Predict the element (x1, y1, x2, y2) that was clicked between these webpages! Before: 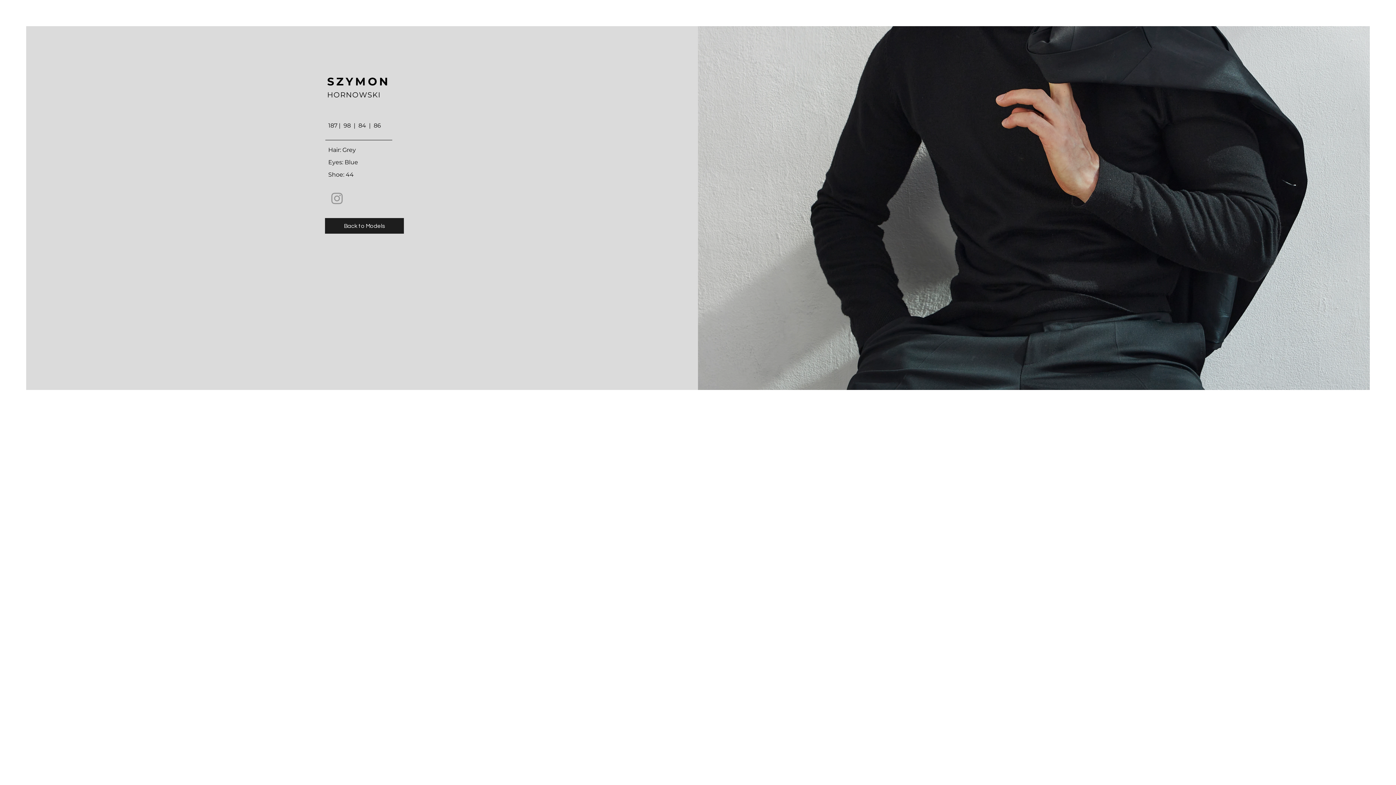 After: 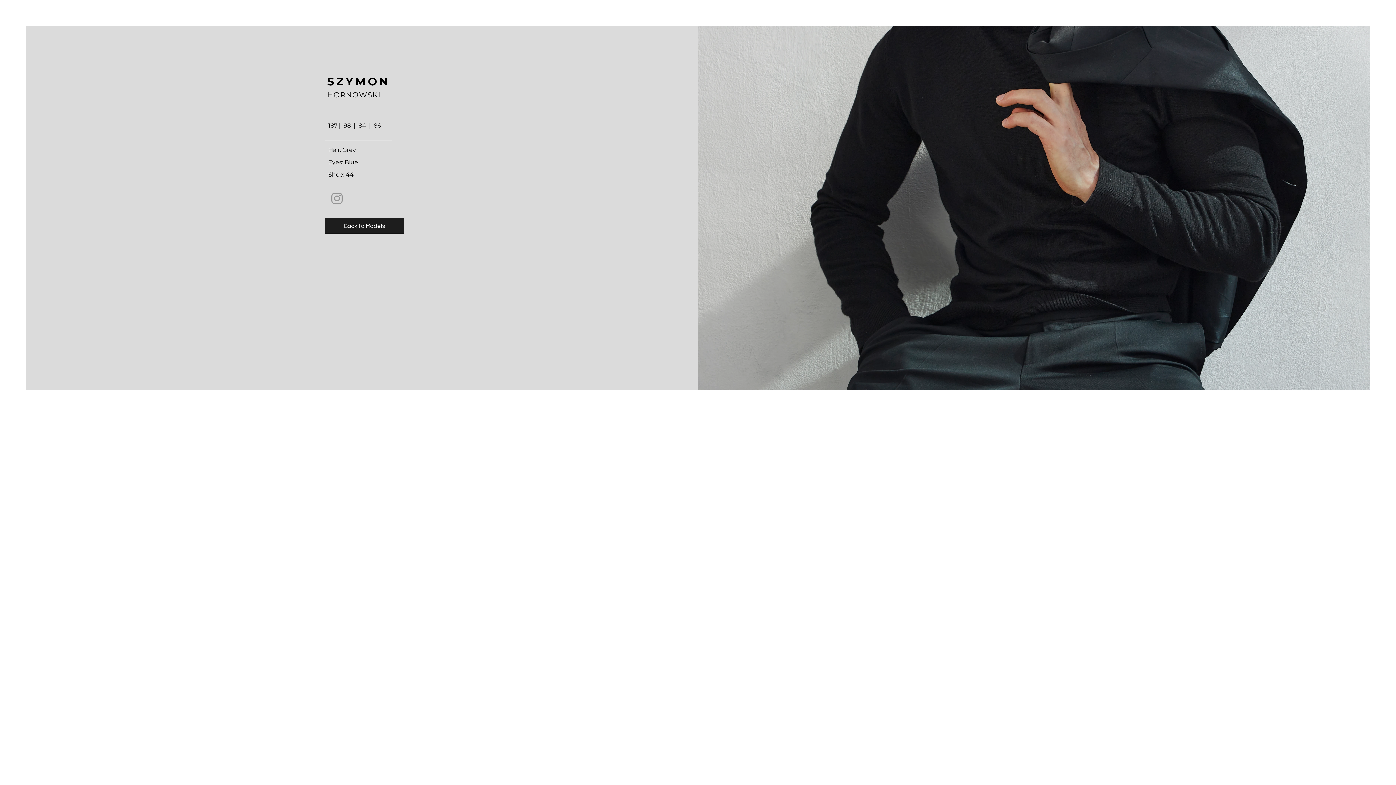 Action: bbox: (329, 190, 344, 206) label: Instagram